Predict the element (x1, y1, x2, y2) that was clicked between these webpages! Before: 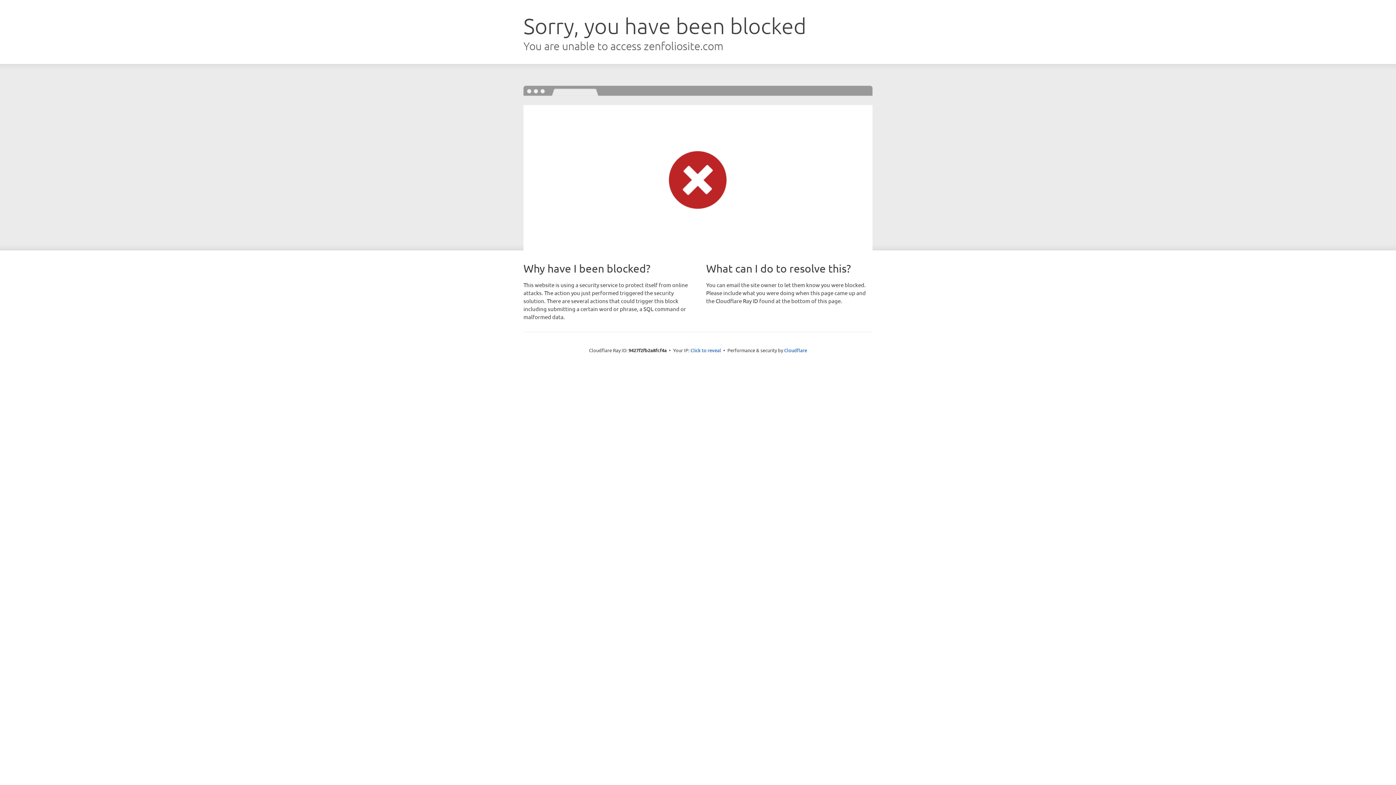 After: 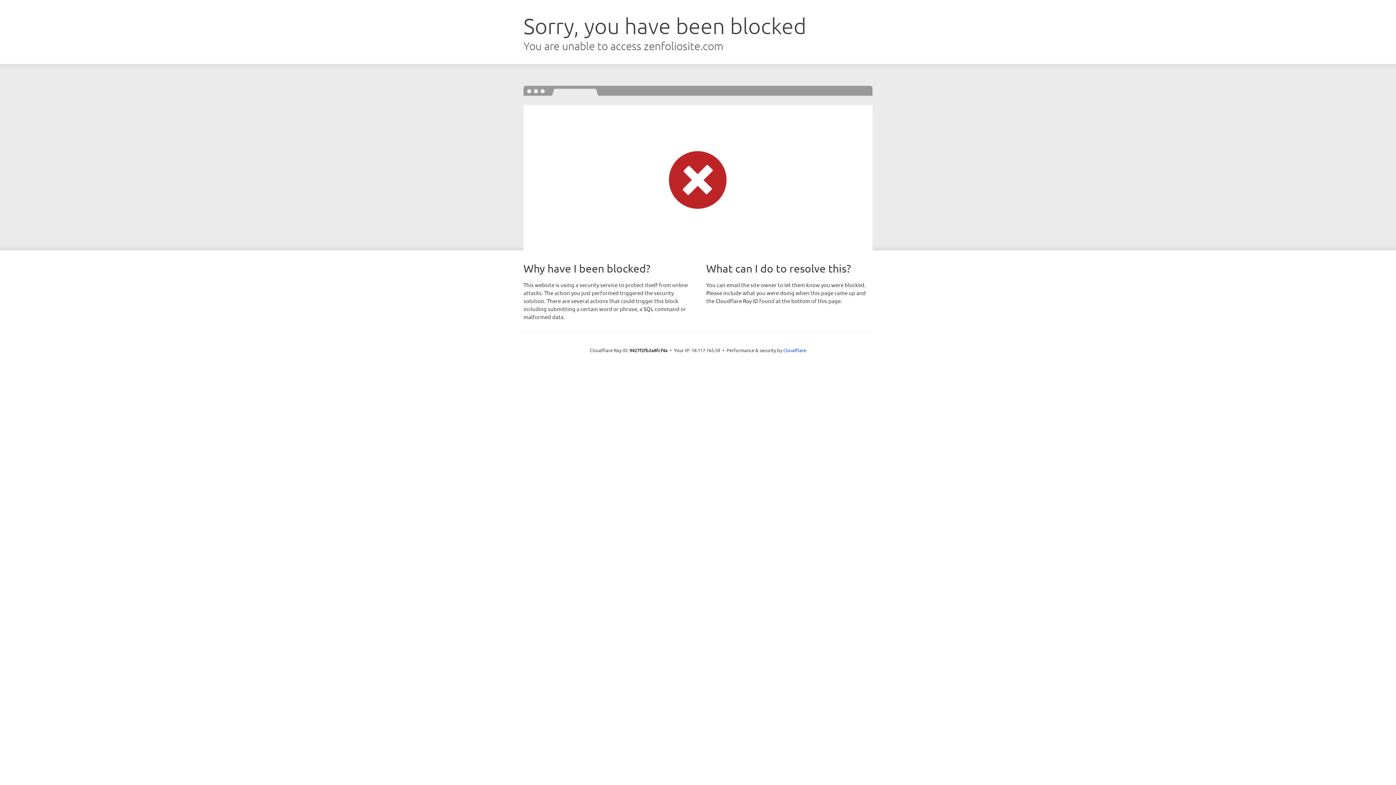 Action: bbox: (690, 346, 721, 353) label: Click to reveal